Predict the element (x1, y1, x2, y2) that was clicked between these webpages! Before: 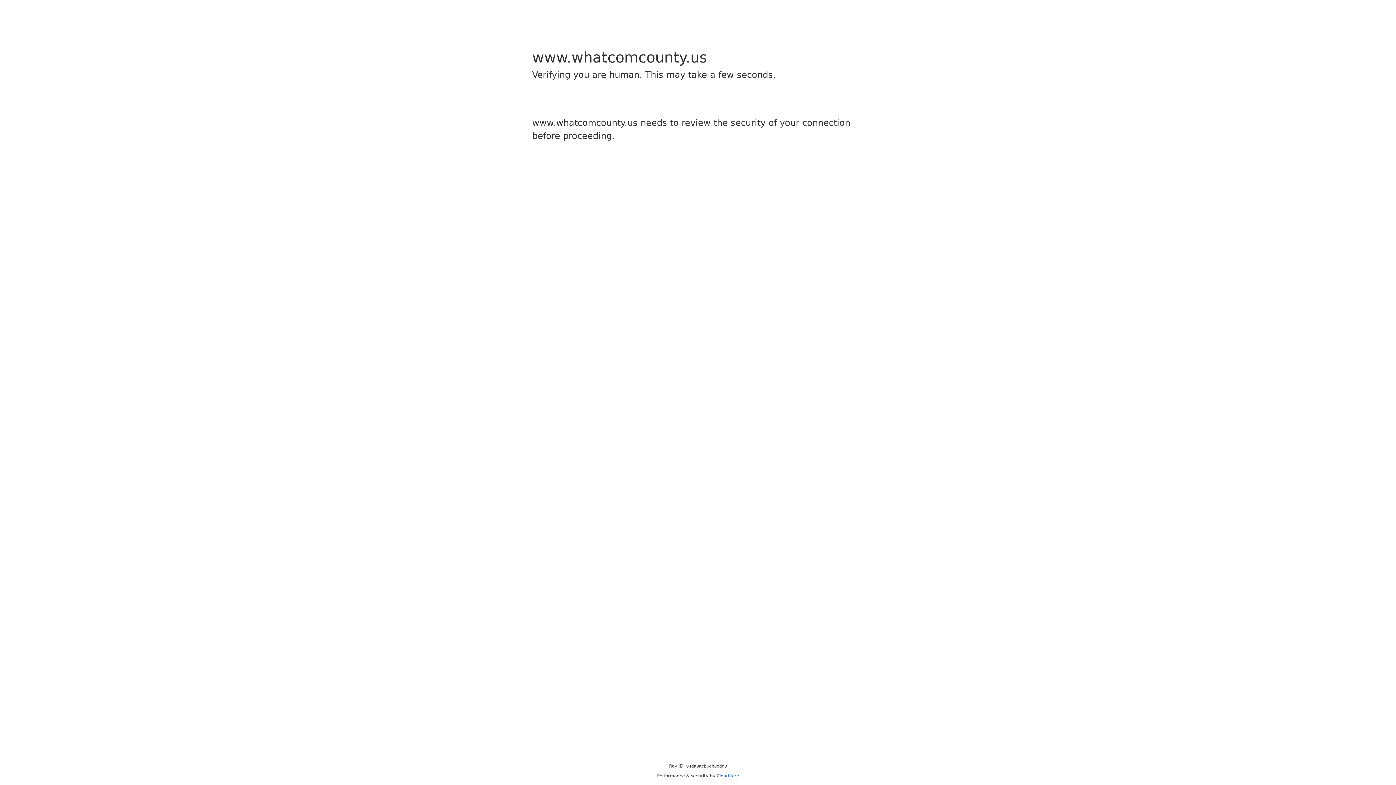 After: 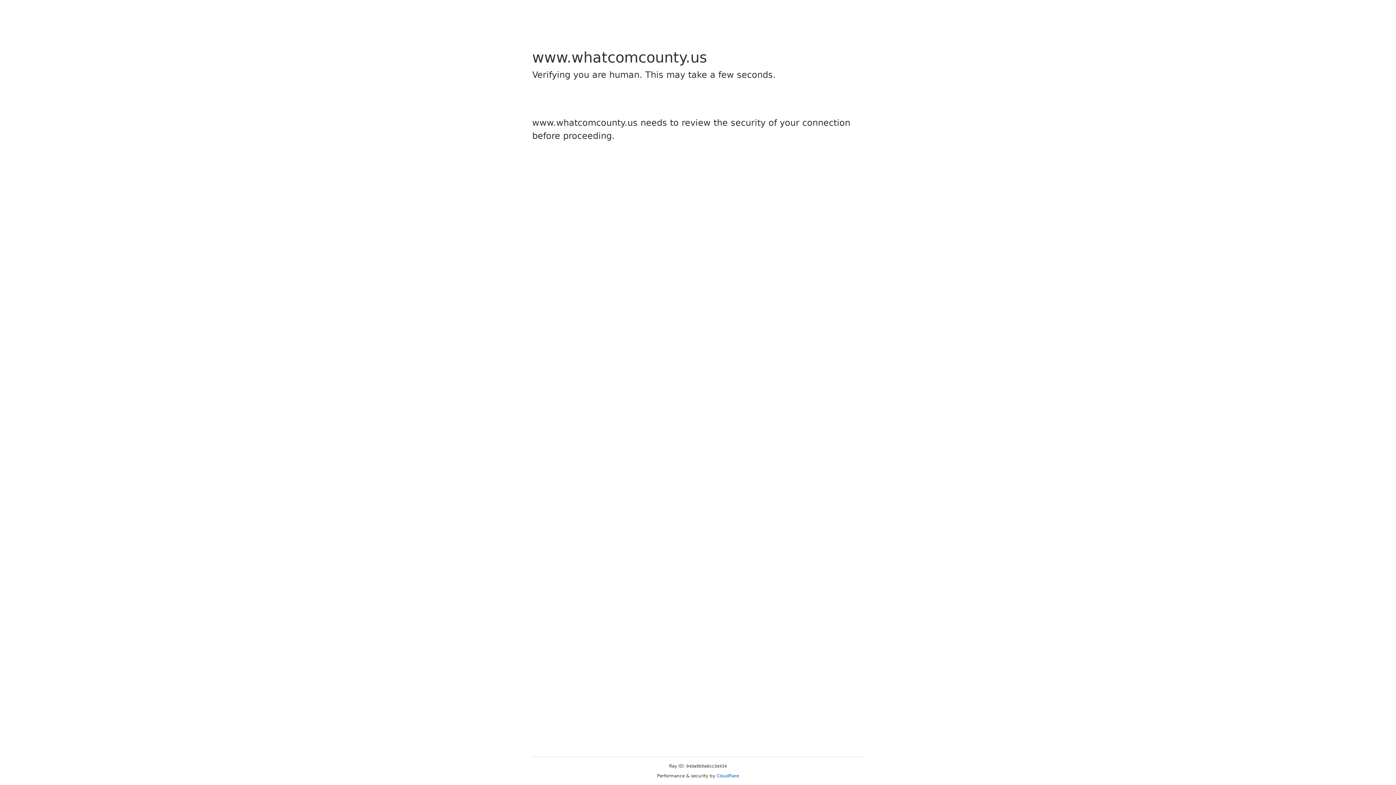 Action: label: Cloudflare bbox: (716, 773, 739, 778)